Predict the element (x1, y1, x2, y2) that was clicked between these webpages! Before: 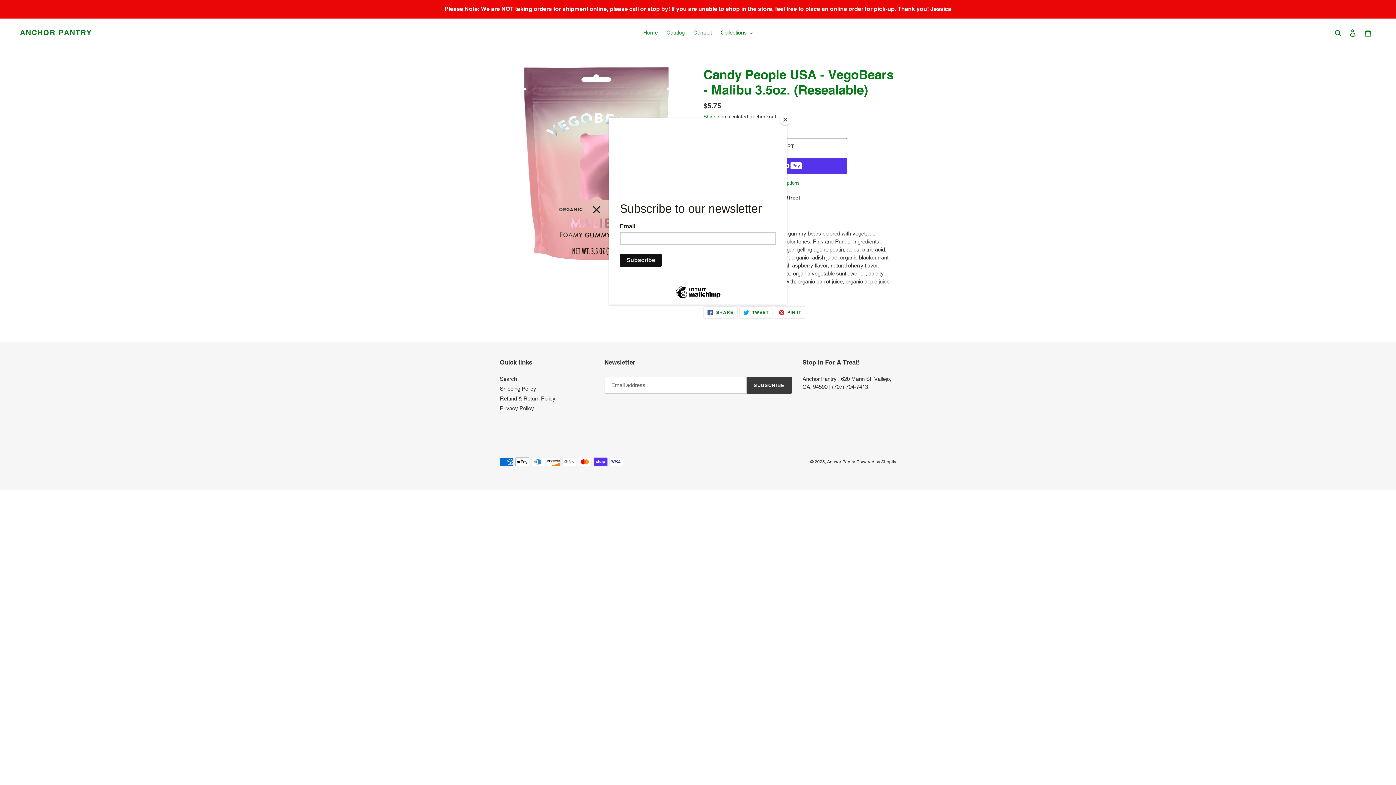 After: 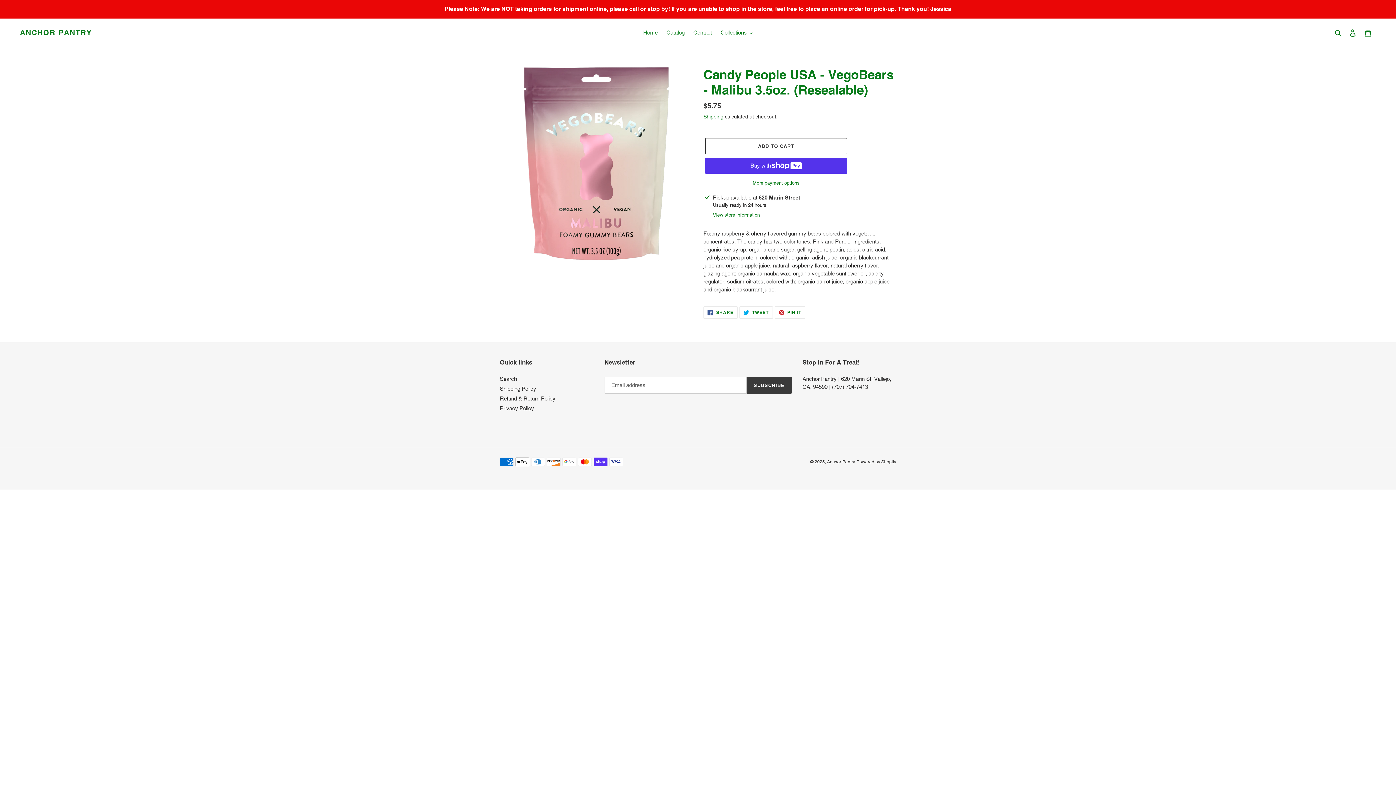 Action: bbox: (780, 114, 790, 125) label: Close